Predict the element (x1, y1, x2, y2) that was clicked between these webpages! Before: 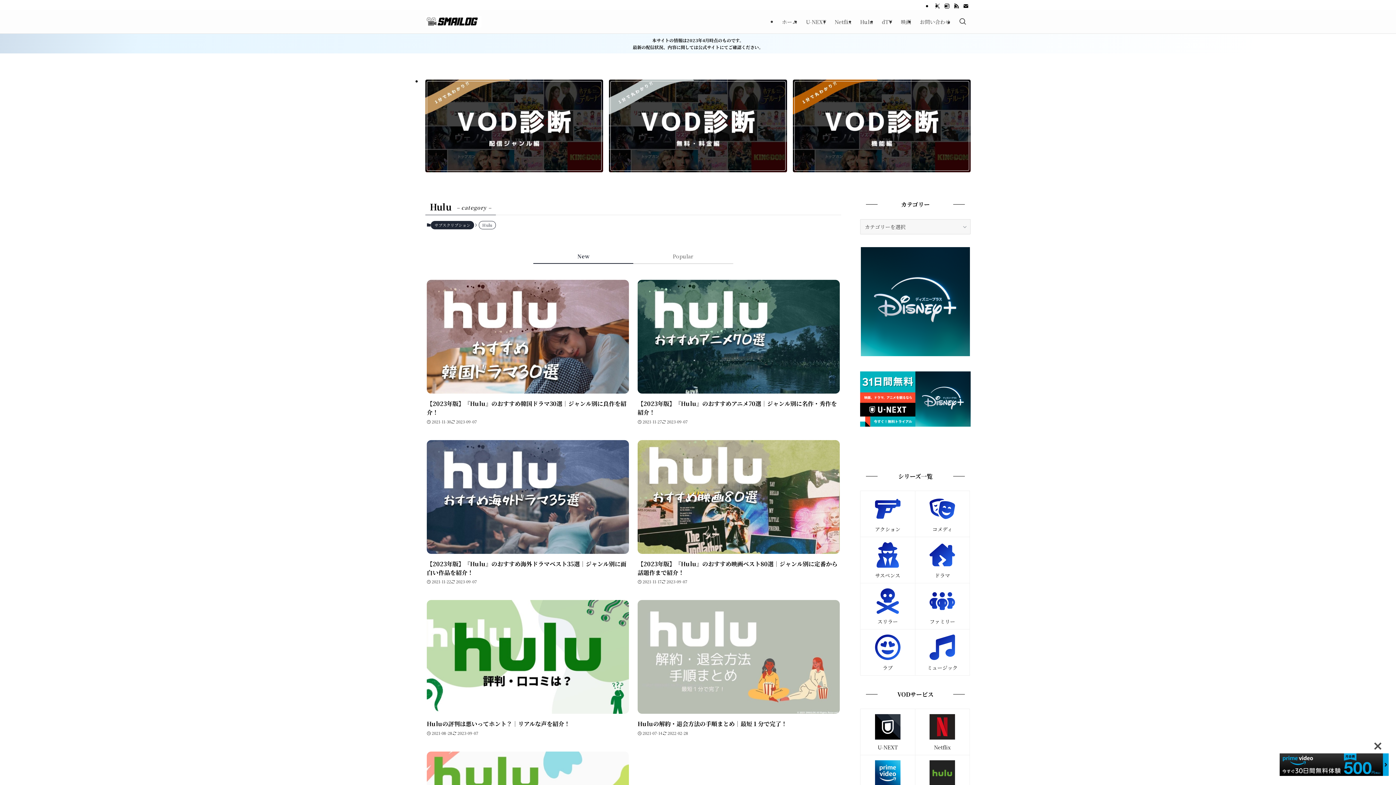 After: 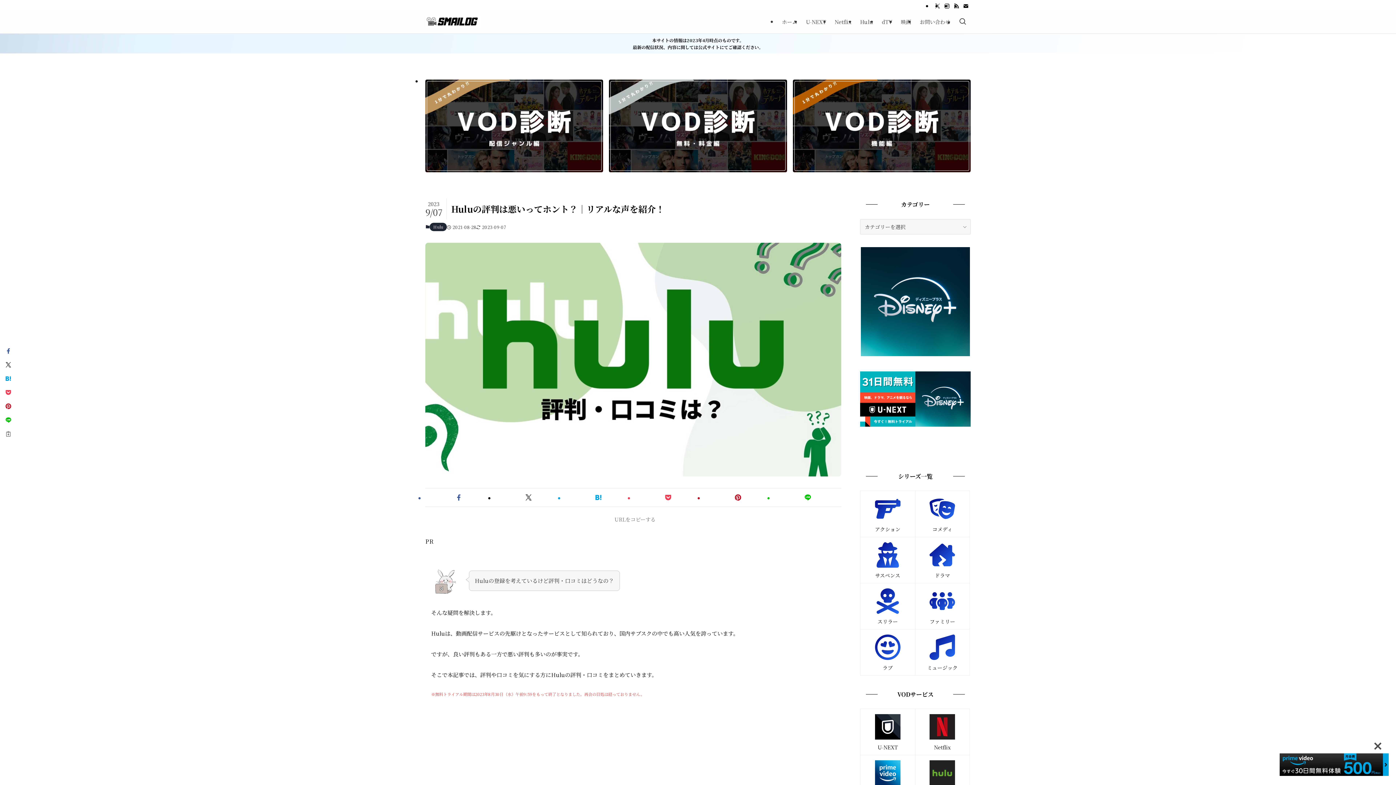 Action: bbox: (426, 600, 629, 737) label: Huluの評判は悪いってホント？｜リアルな声を紹介！
2021-08-28
2023-09-07